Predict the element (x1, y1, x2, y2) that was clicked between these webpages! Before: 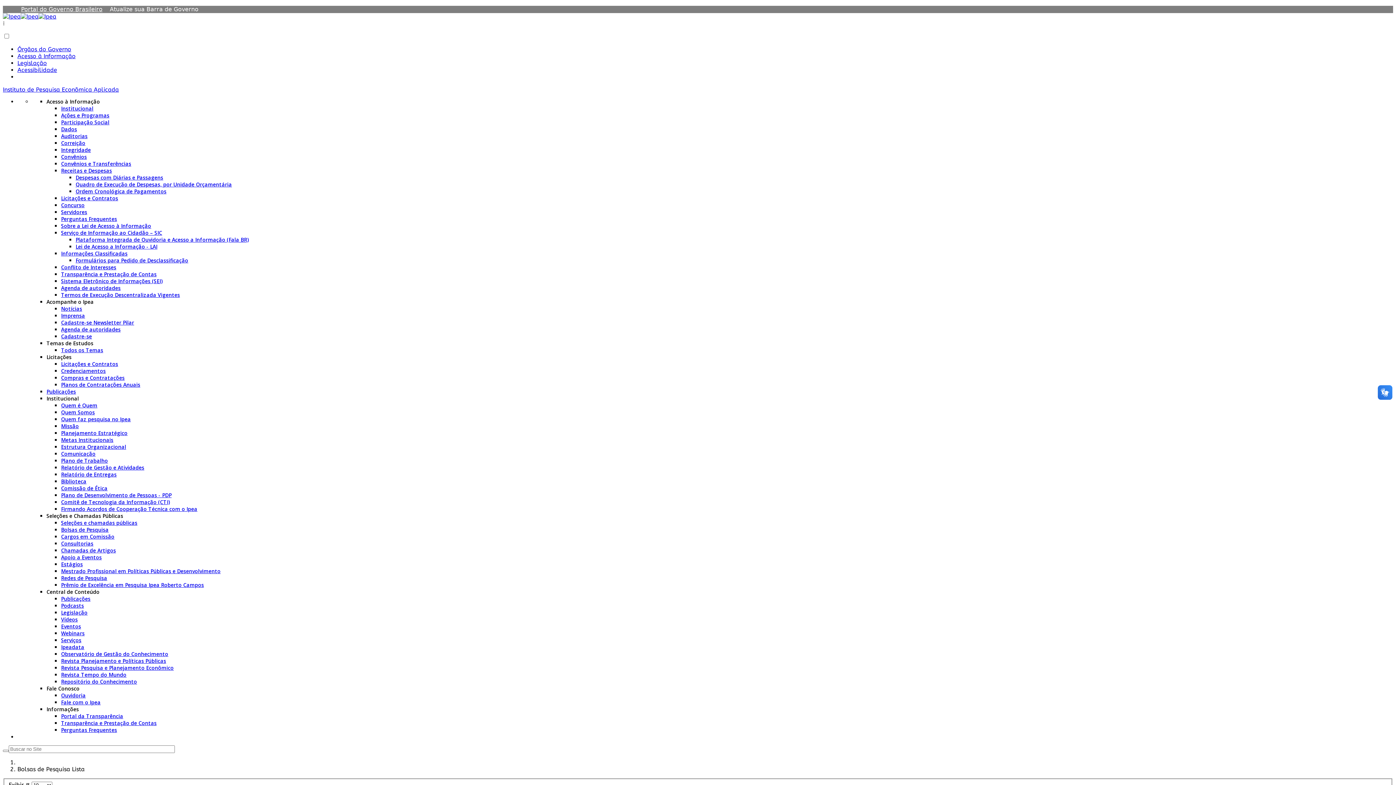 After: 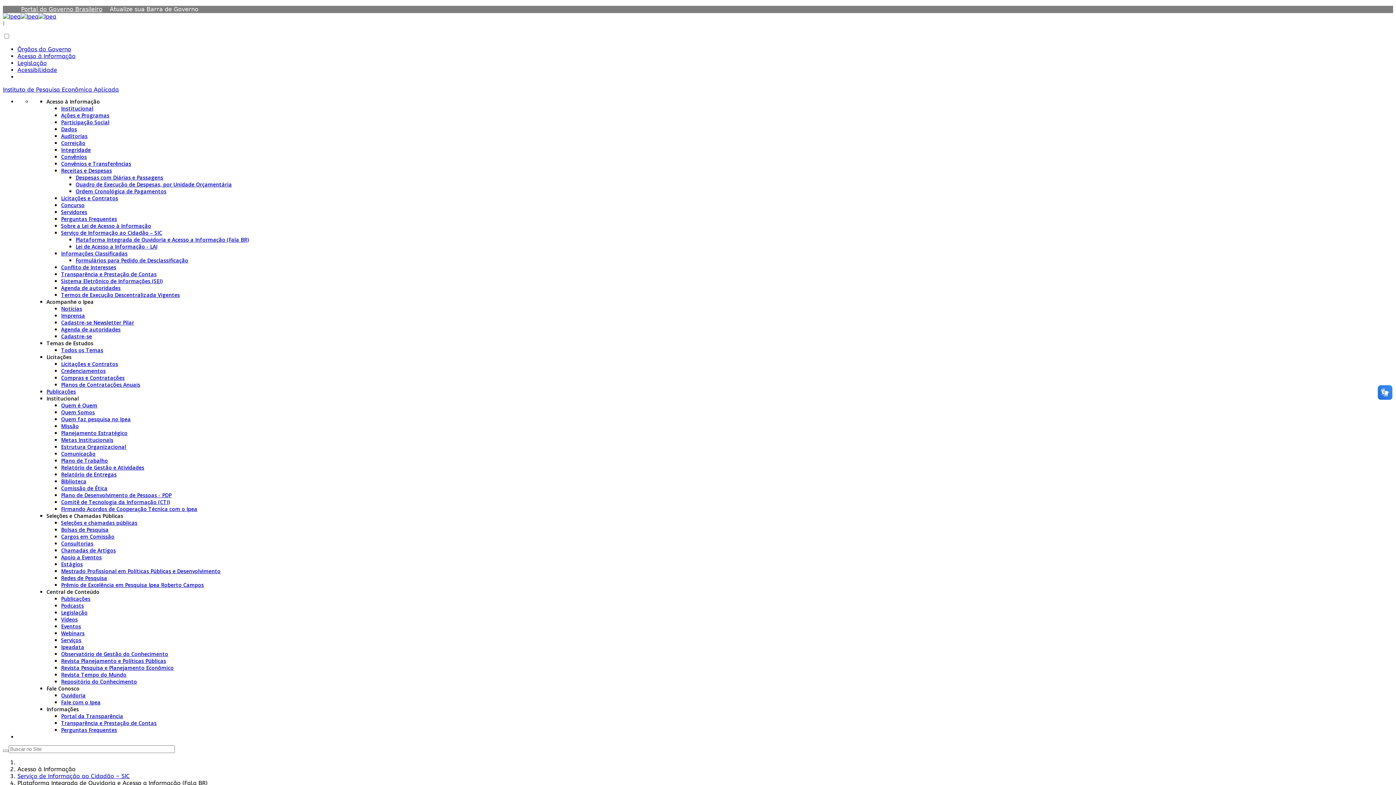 Action: label: Plataforma Integrada de Ouvidoria e Acesso a Informação (Fala BR) bbox: (75, 236, 248, 243)